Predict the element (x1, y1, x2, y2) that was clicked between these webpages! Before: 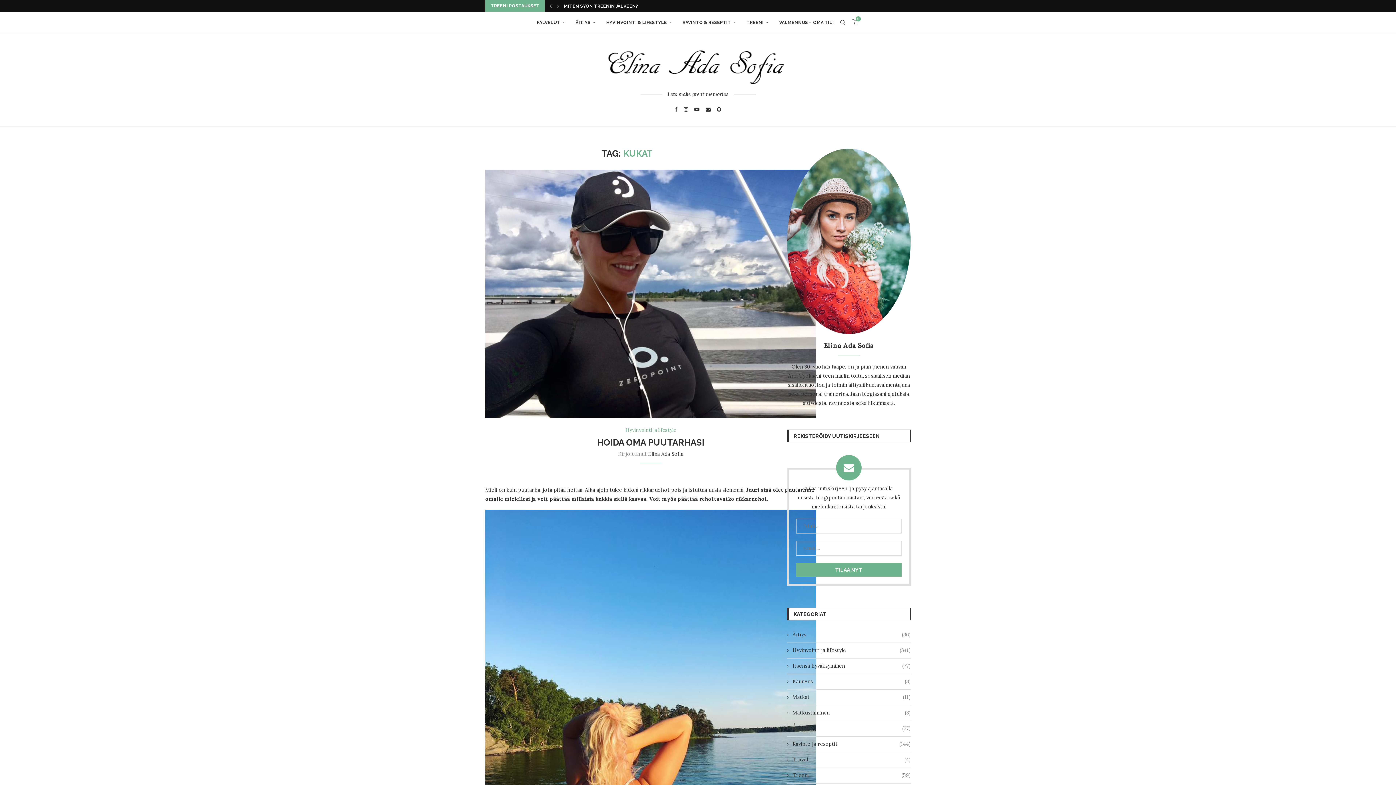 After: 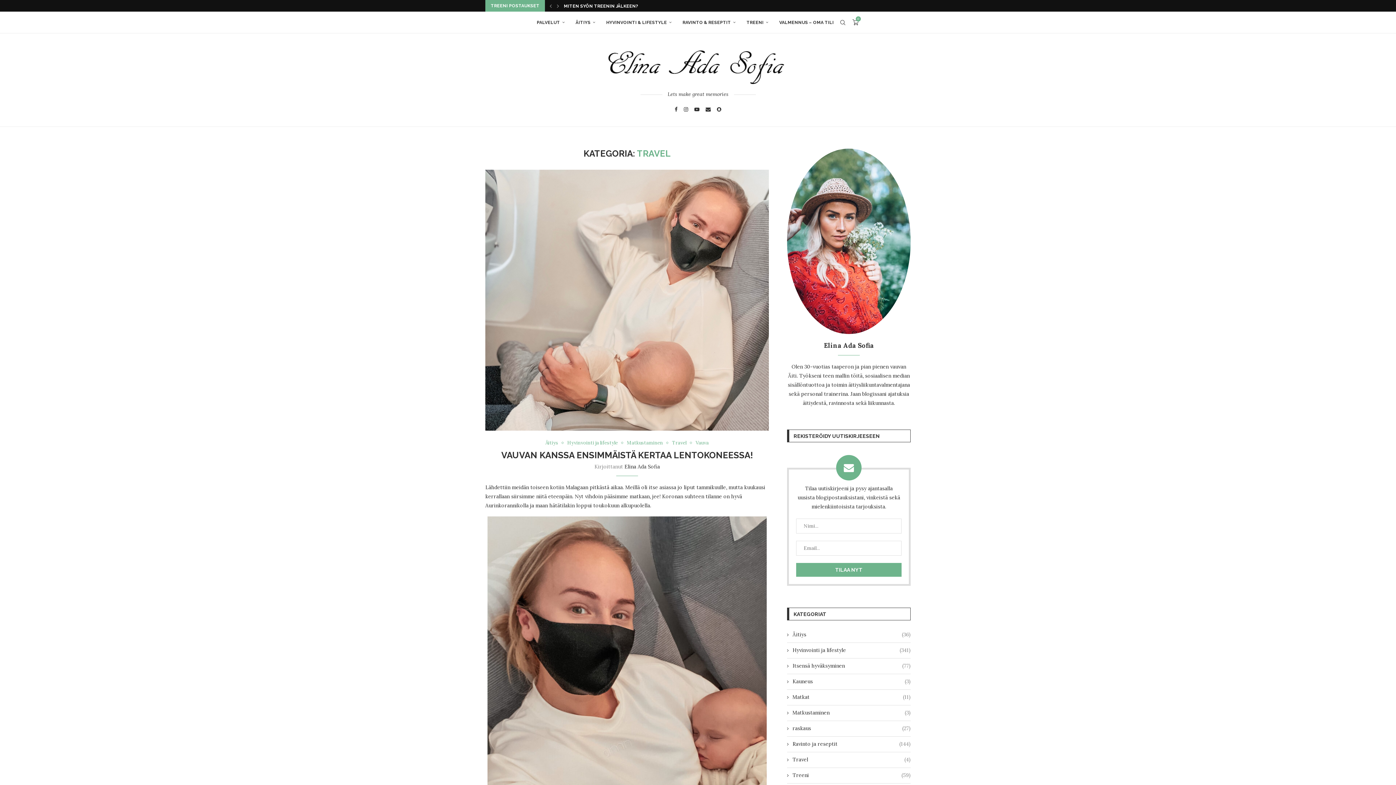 Action: label: Travel
(4) bbox: (787, 756, 910, 763)